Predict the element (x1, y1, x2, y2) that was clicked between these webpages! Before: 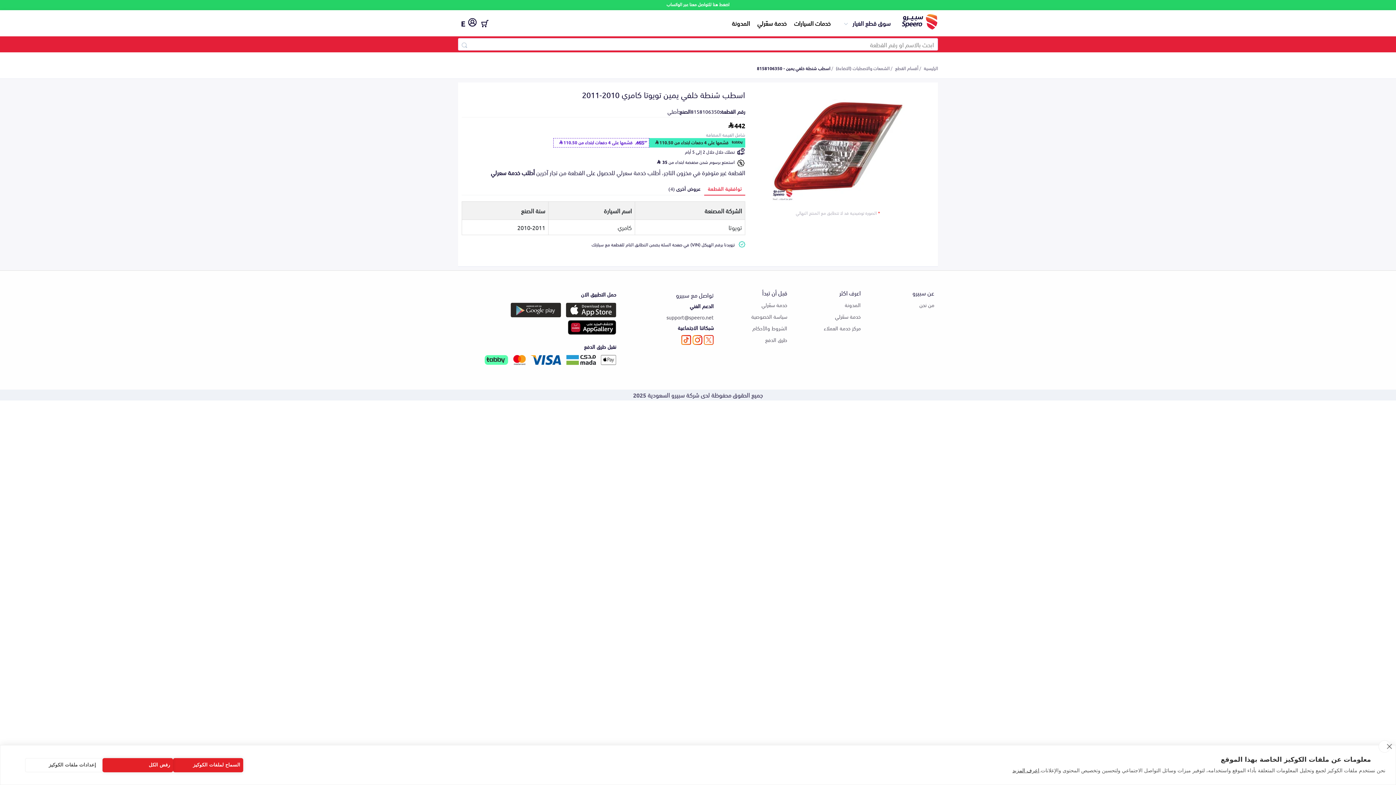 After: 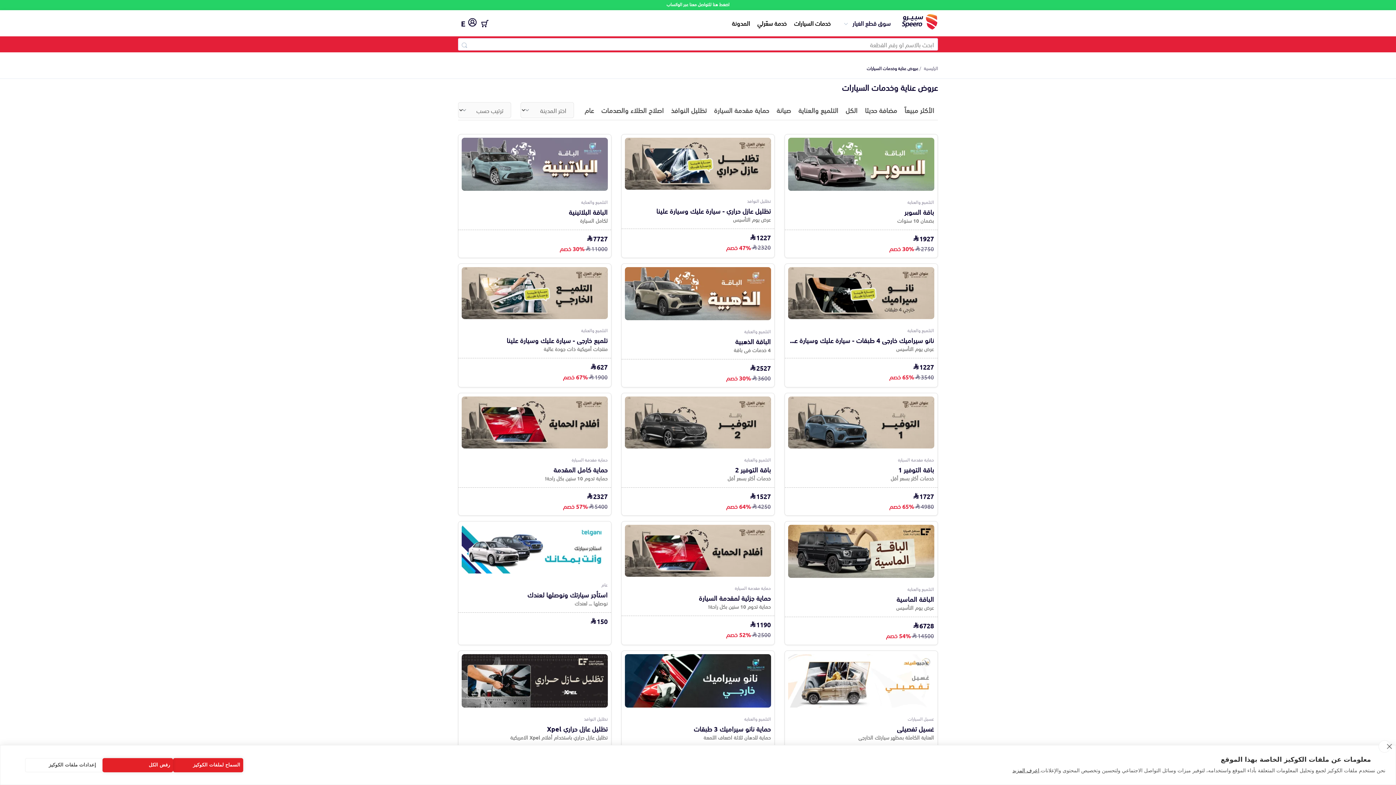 Action: label: خدمات السيارات bbox: (794, 18, 830, 26)